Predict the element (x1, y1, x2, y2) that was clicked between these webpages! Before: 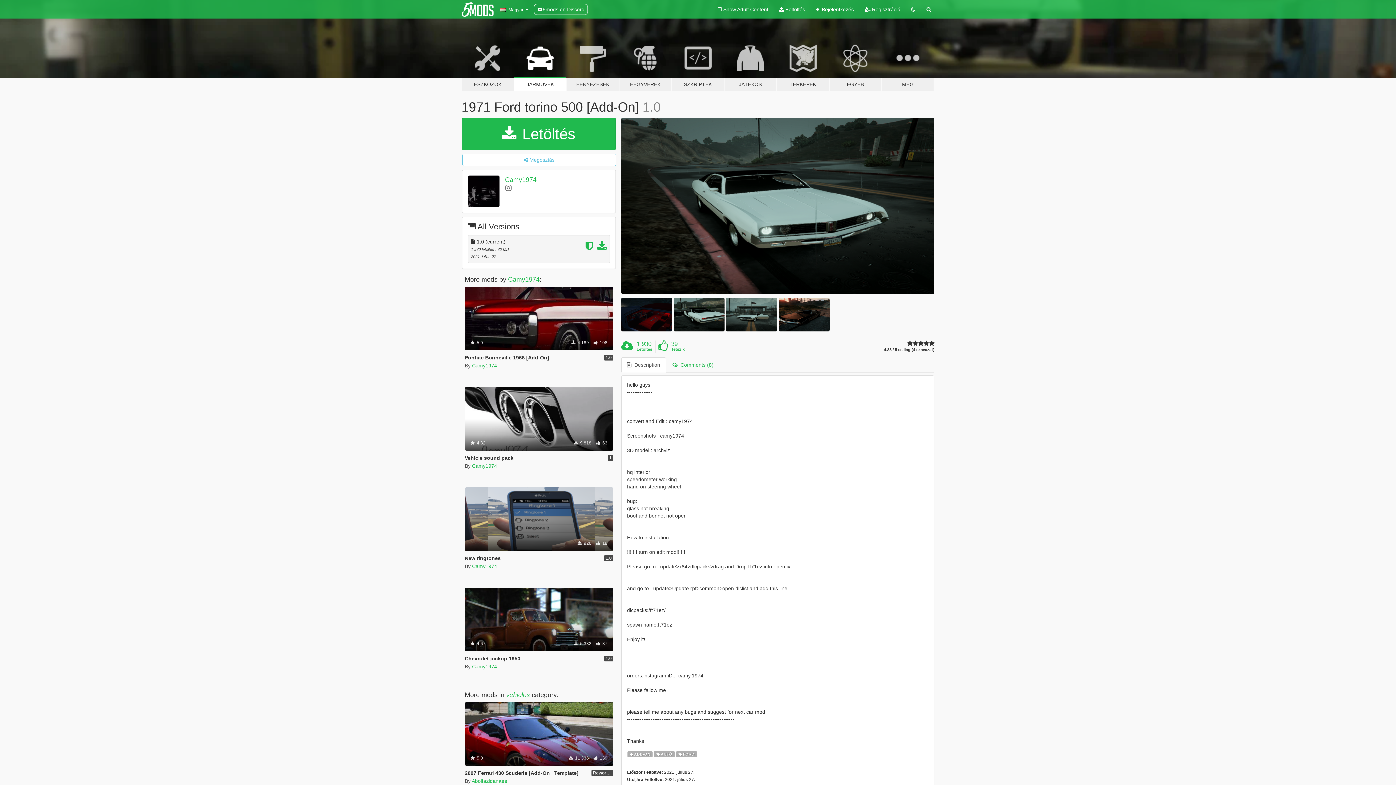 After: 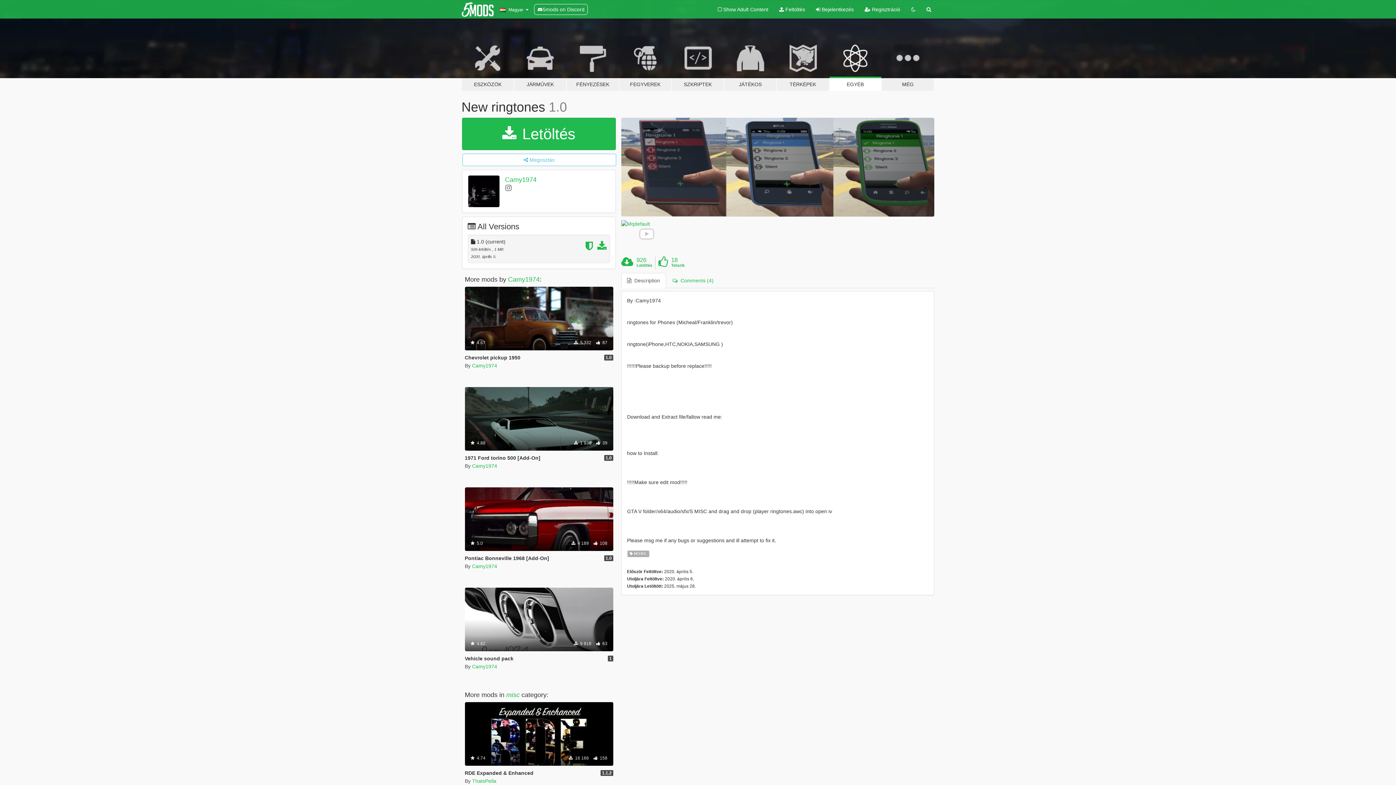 Action: bbox: (464, 555, 500, 561) label: New ringtones